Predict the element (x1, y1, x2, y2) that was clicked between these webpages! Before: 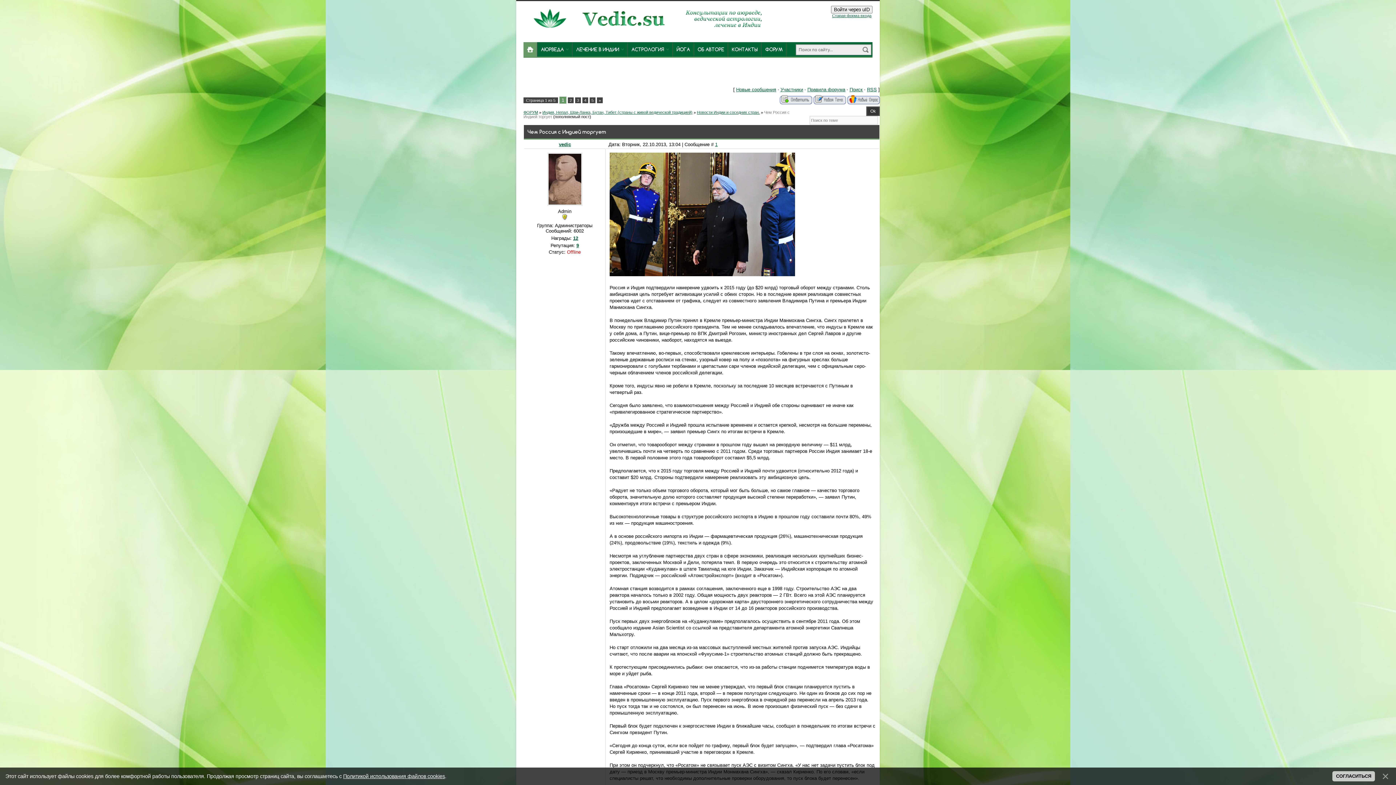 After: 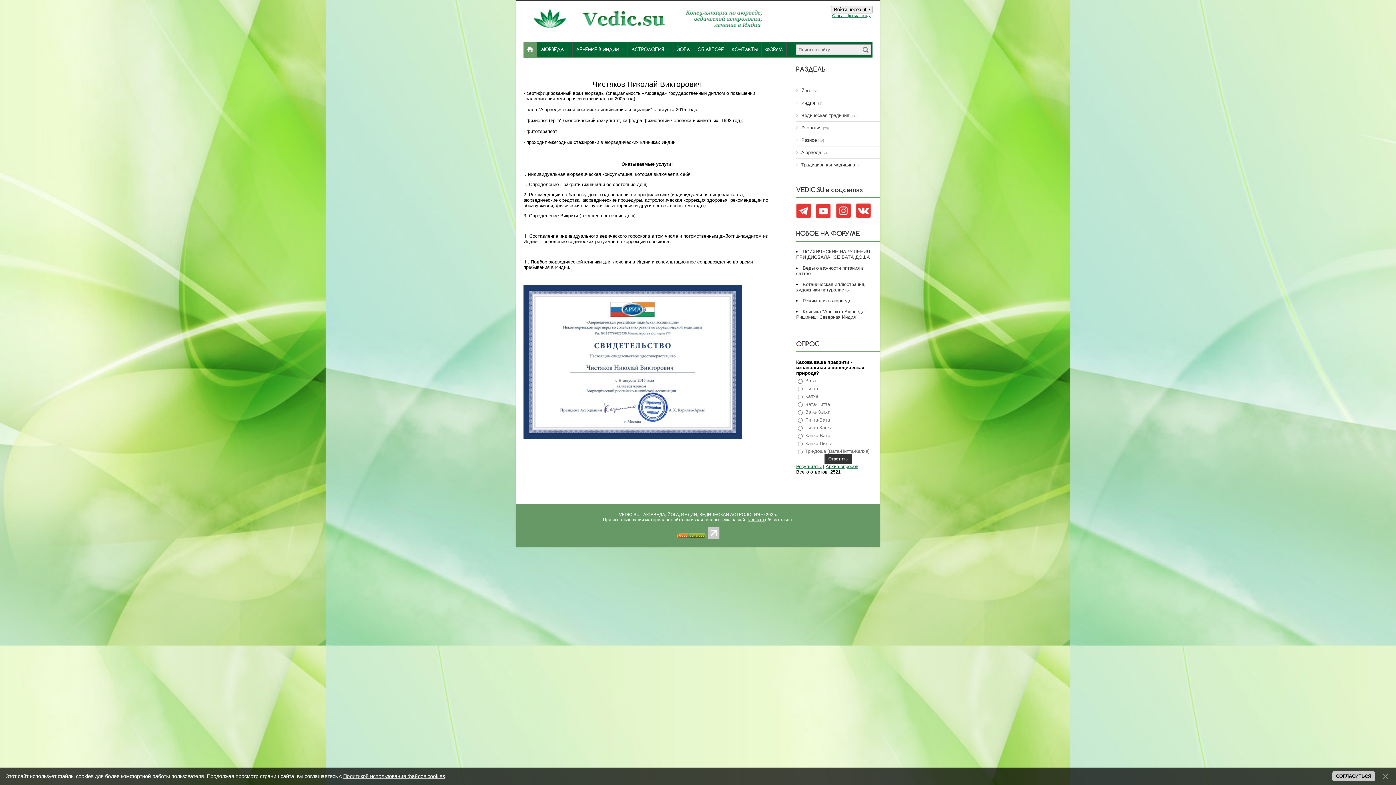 Action: bbox: (694, 42, 728, 56) label: ОБ АВТОРЕ